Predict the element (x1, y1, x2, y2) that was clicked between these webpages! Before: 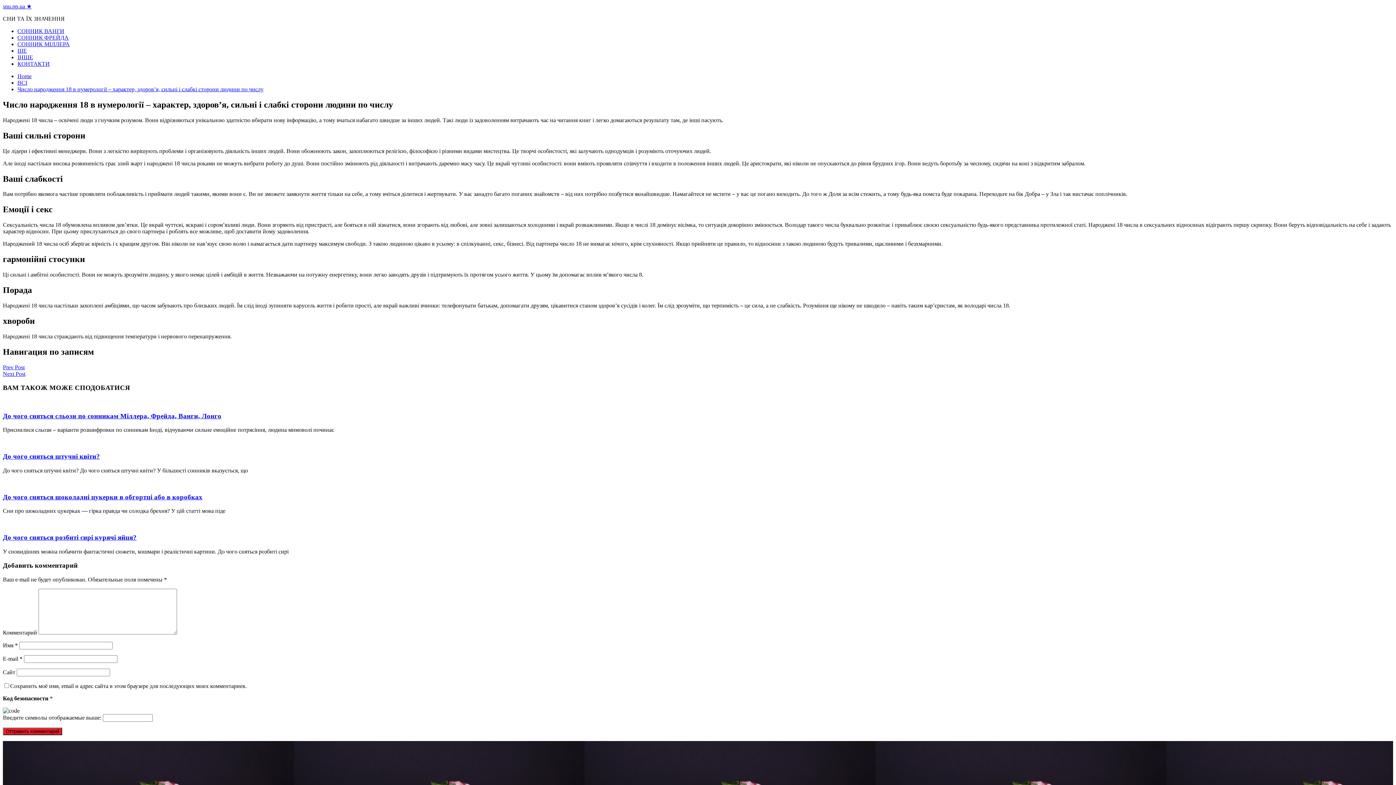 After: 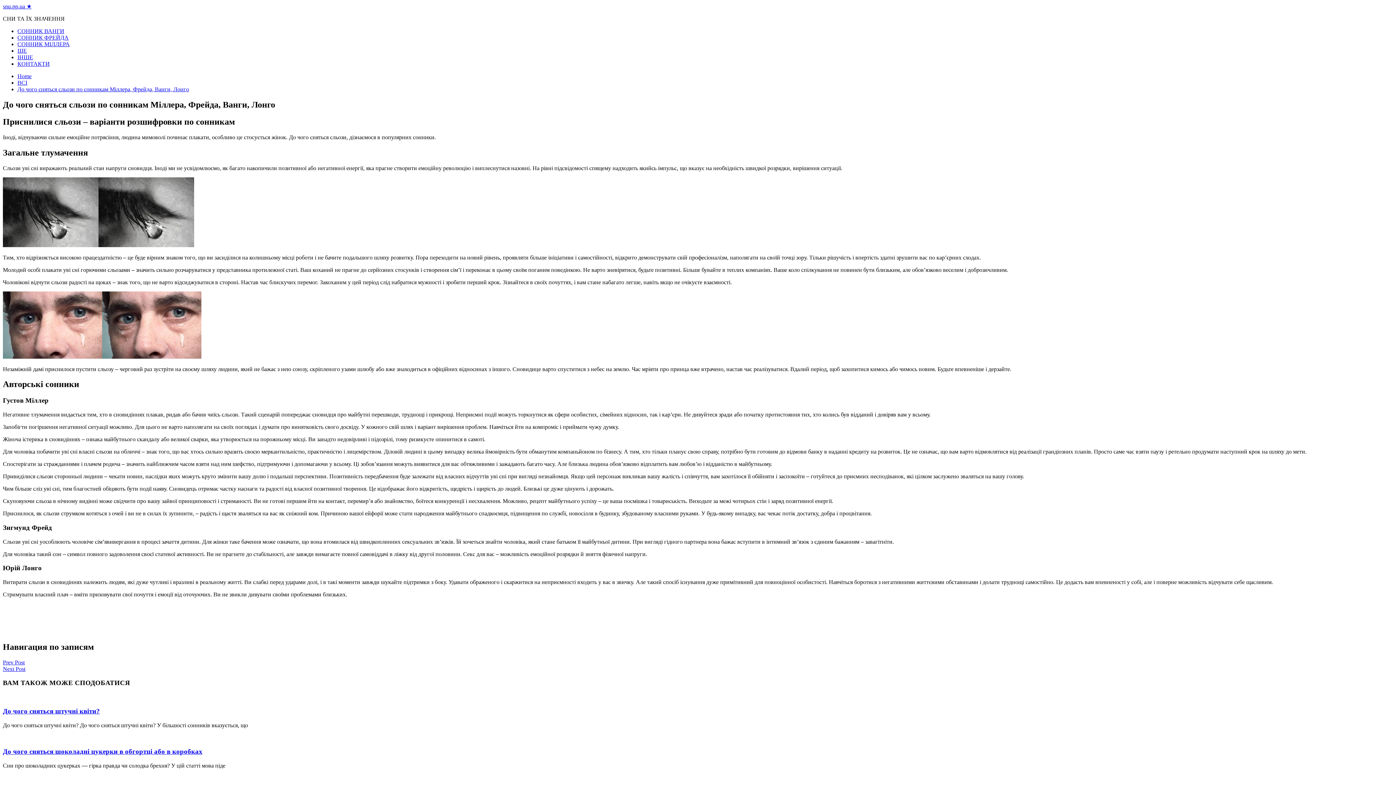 Action: label: До чого сняться сльози по сонникам Міллера, Фрейда, Ванги, Лонго bbox: (2, 412, 221, 419)